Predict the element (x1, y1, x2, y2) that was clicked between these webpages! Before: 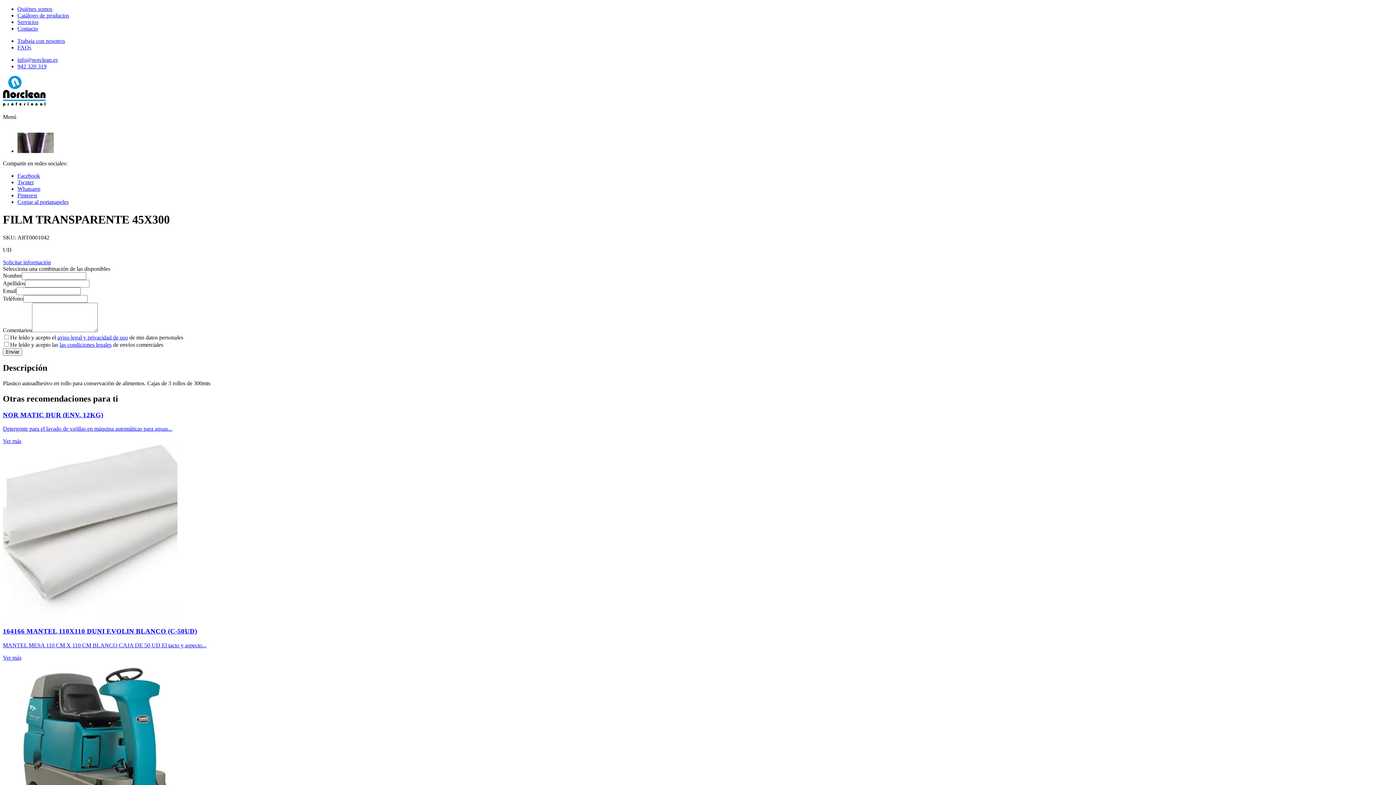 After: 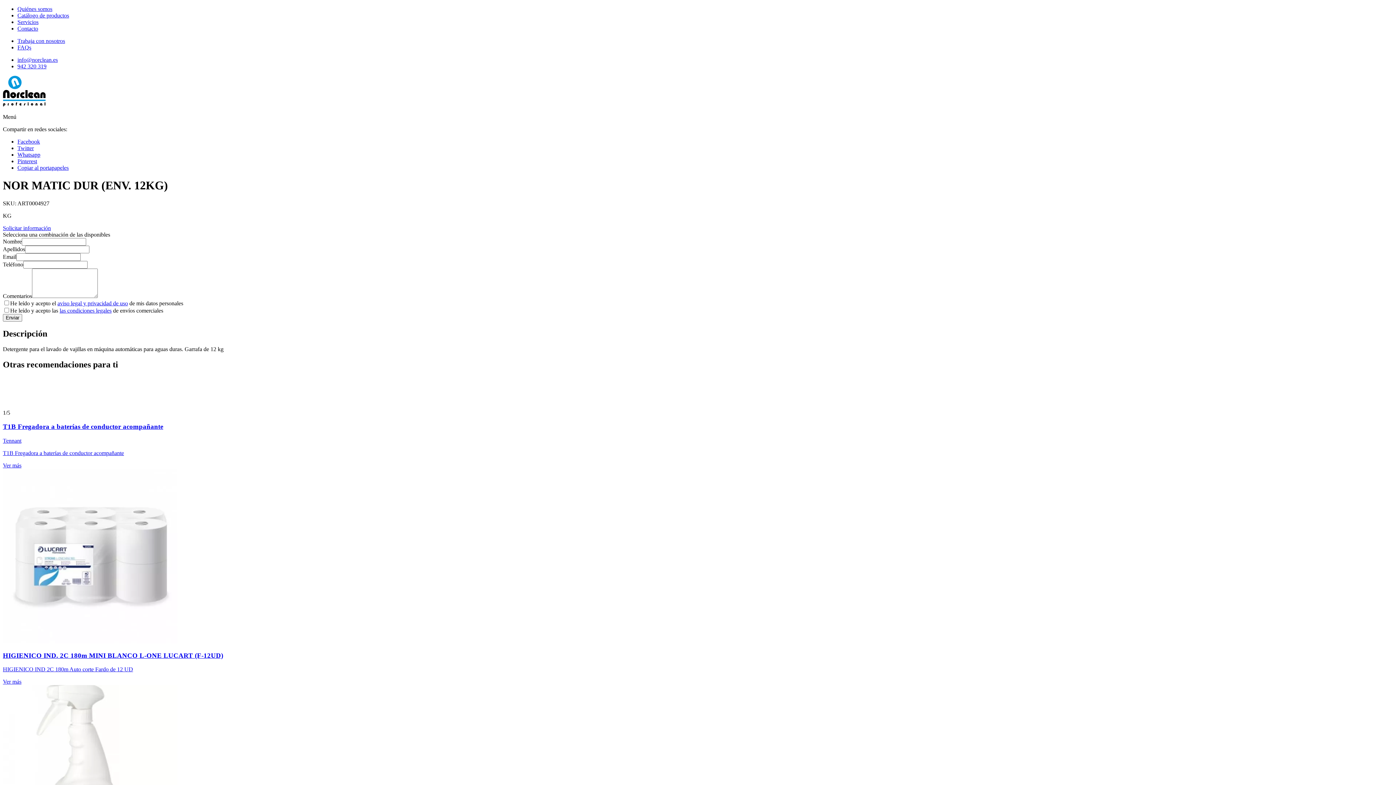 Action: bbox: (2, 425, 1393, 432) label: Detergente para el lavado de vajillas en máquina automáticas para aguas...